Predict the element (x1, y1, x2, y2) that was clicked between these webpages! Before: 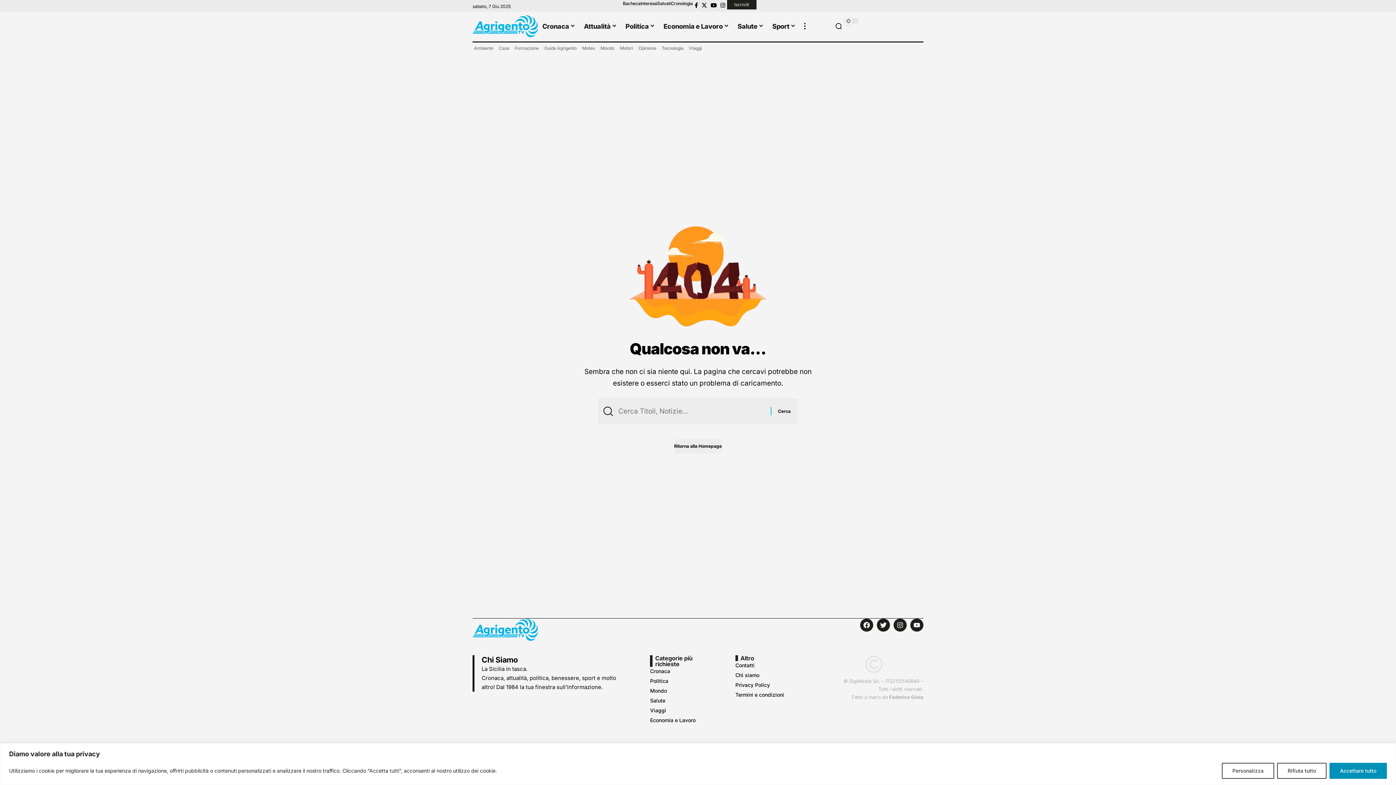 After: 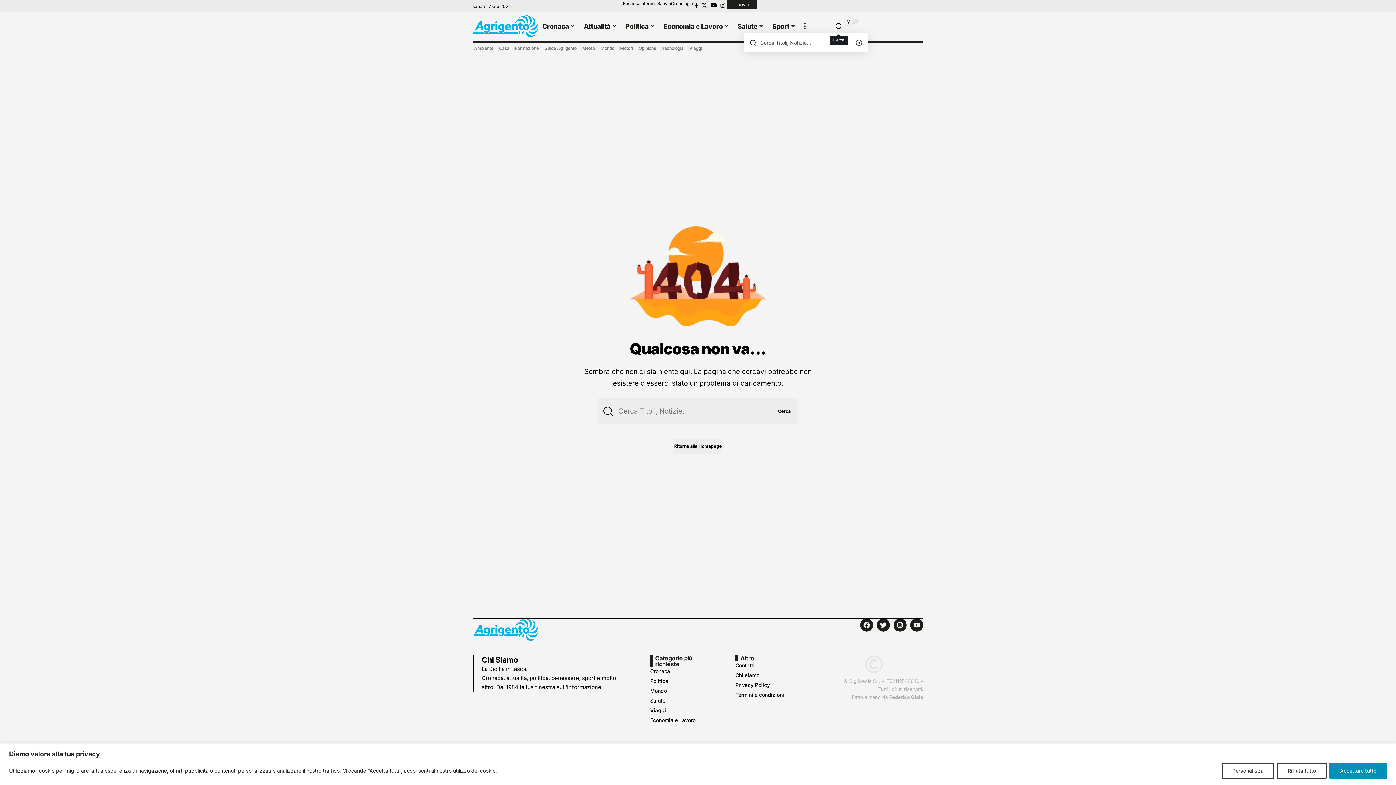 Action: label: ricerca bbox: (835, 18, 842, 33)